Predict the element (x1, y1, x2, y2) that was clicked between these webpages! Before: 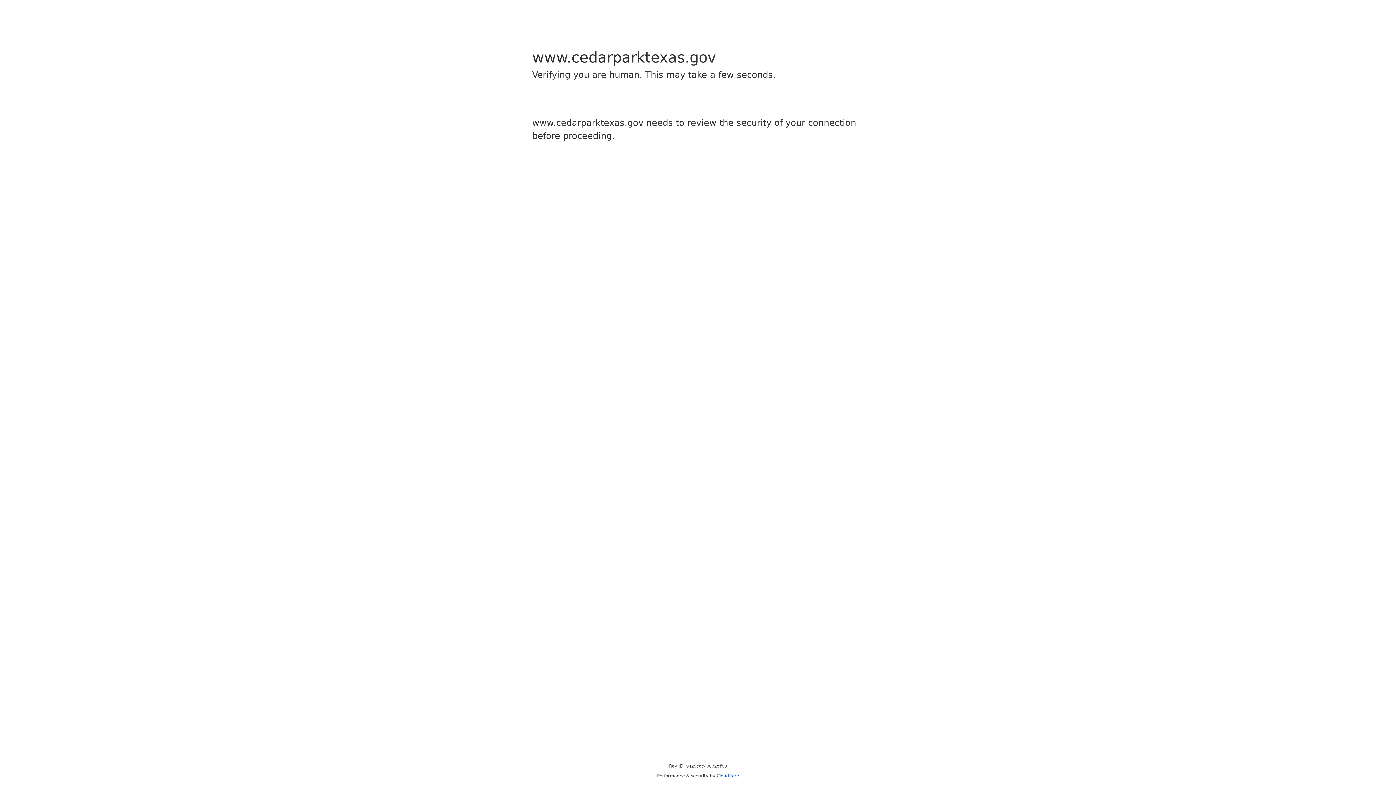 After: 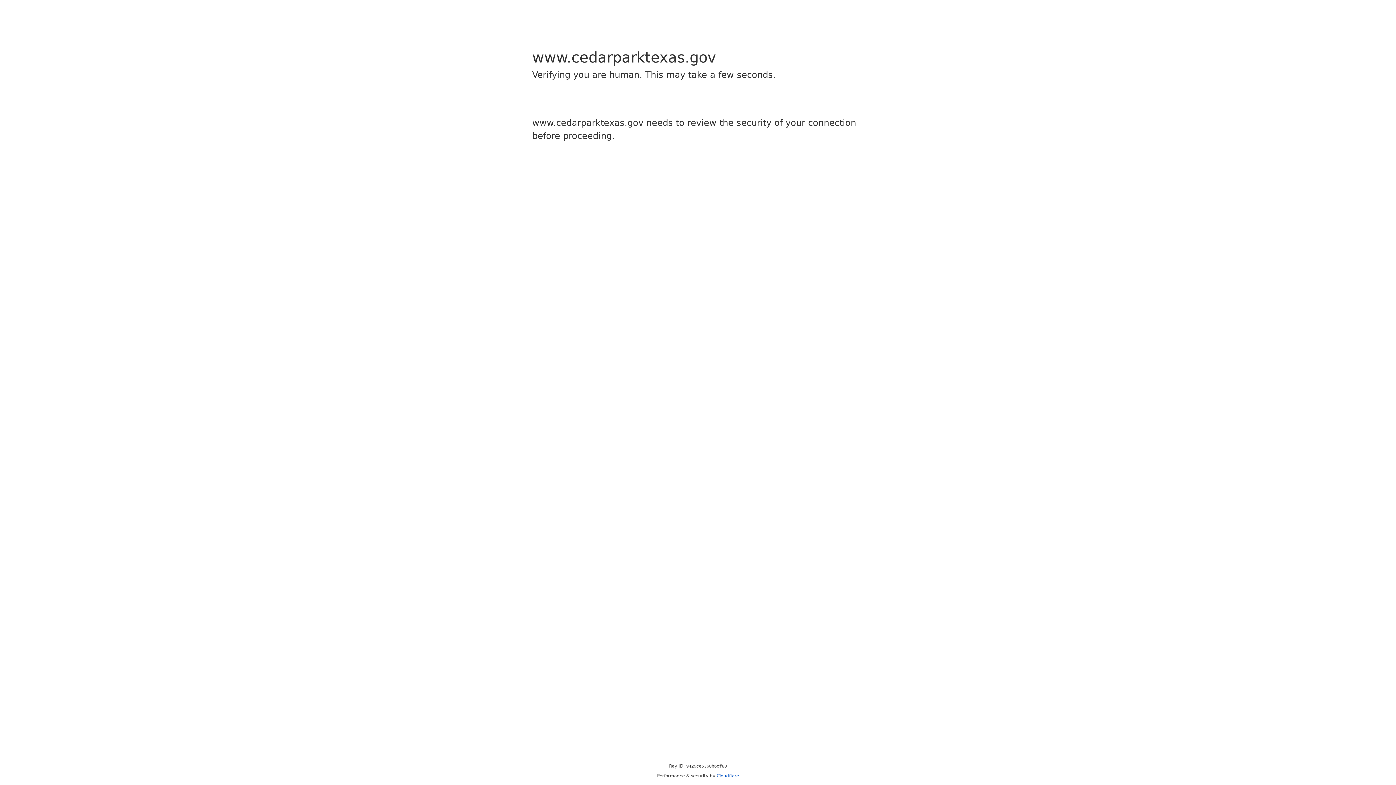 Action: label: Cloudflare bbox: (716, 773, 739, 778)